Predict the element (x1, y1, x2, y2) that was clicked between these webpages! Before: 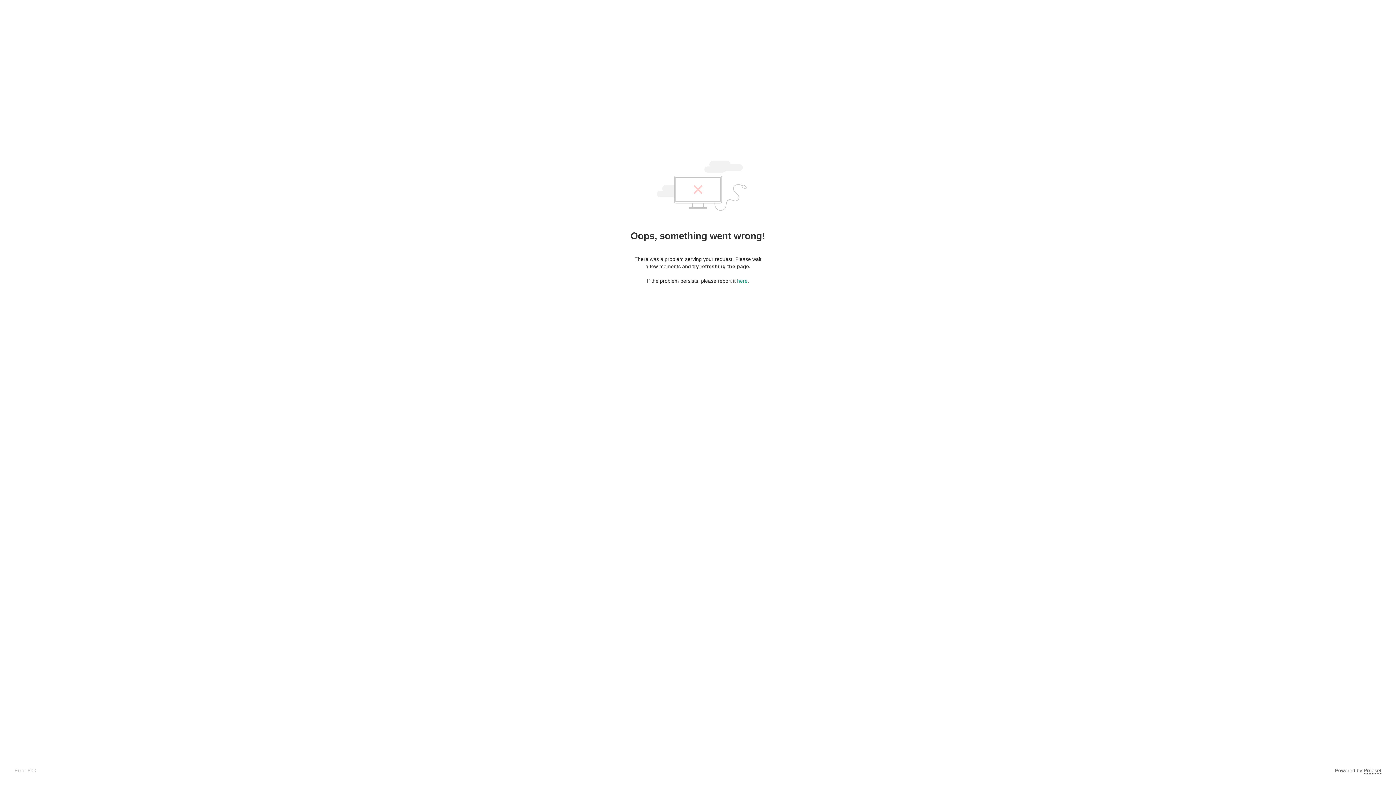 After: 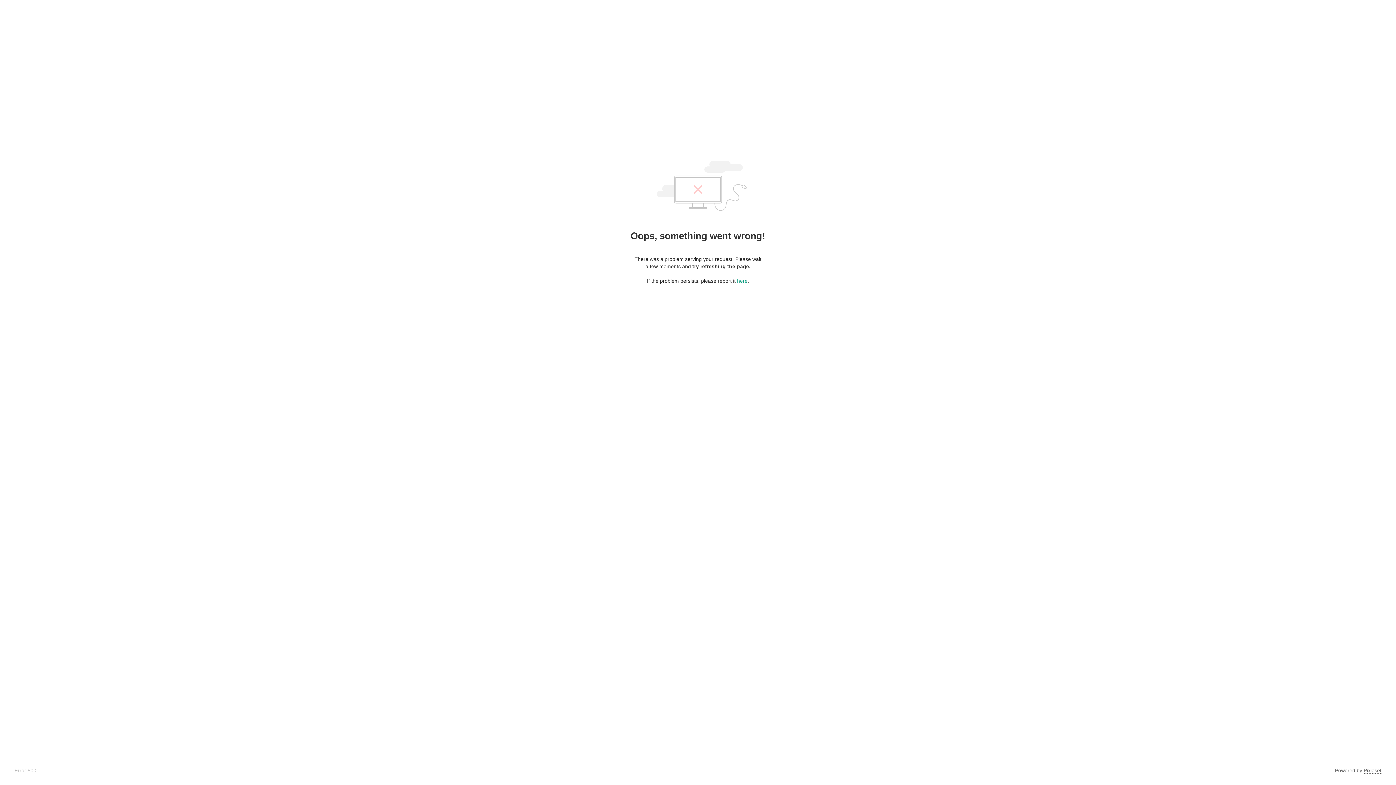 Action: label: Pixieset bbox: (1364, 768, 1381, 774)